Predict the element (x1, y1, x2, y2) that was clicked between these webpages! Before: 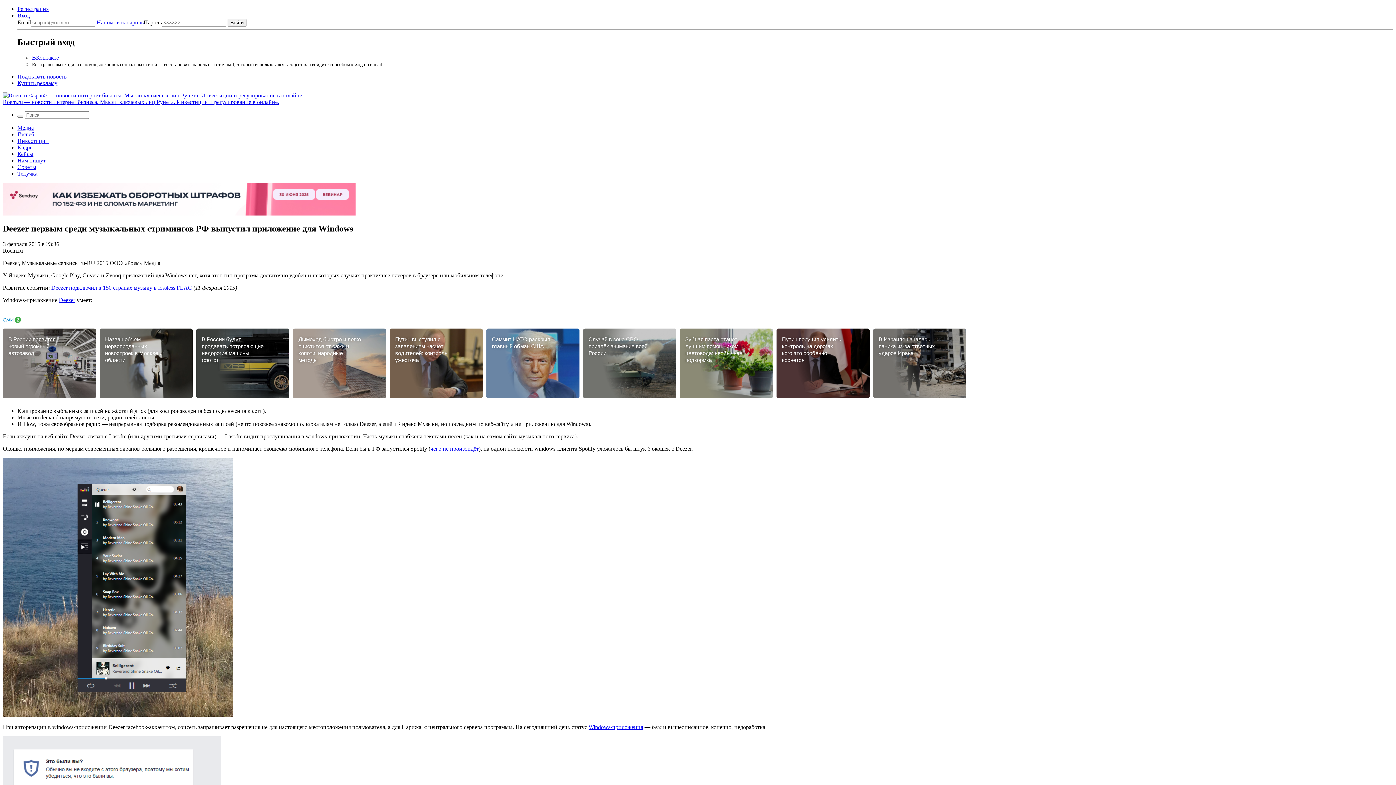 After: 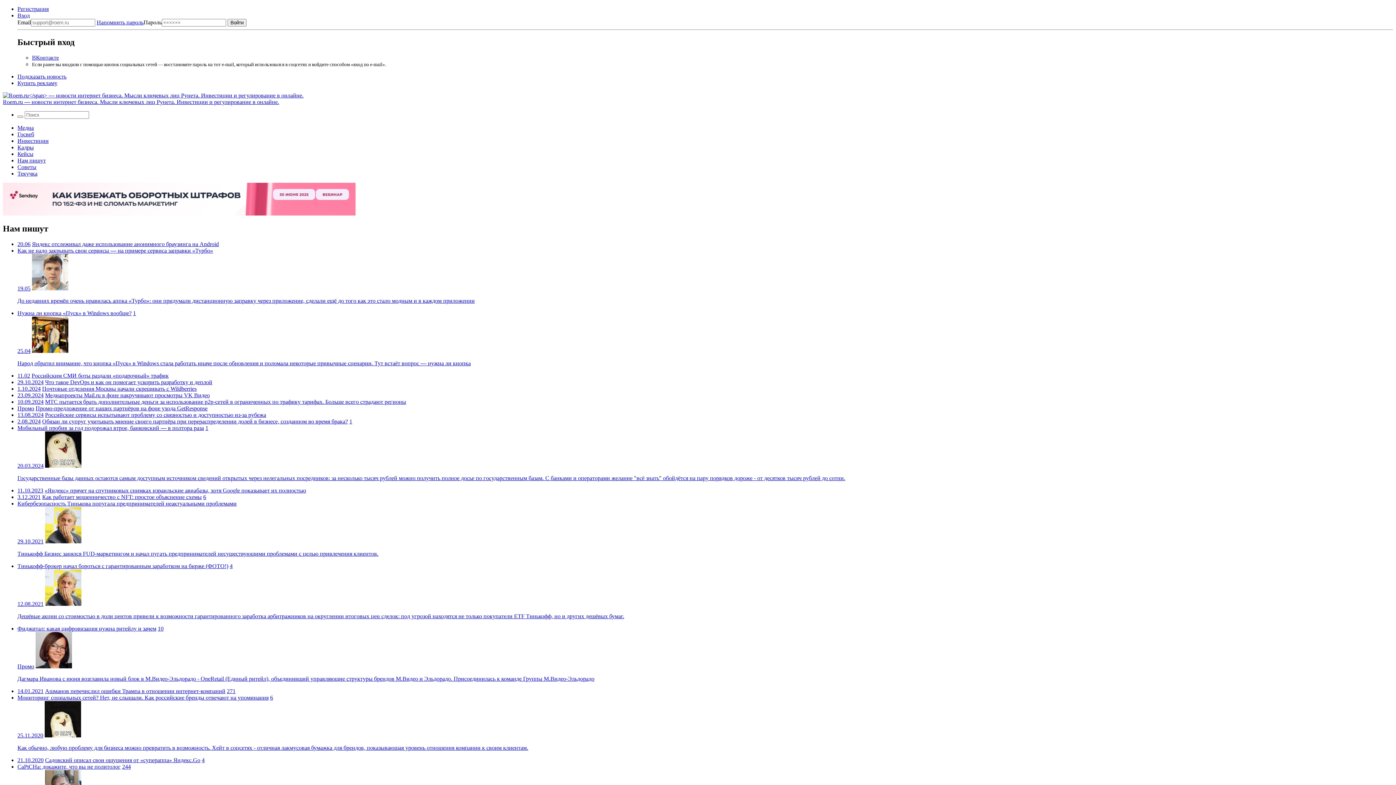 Action: label: Нам пишут bbox: (17, 157, 45, 163)